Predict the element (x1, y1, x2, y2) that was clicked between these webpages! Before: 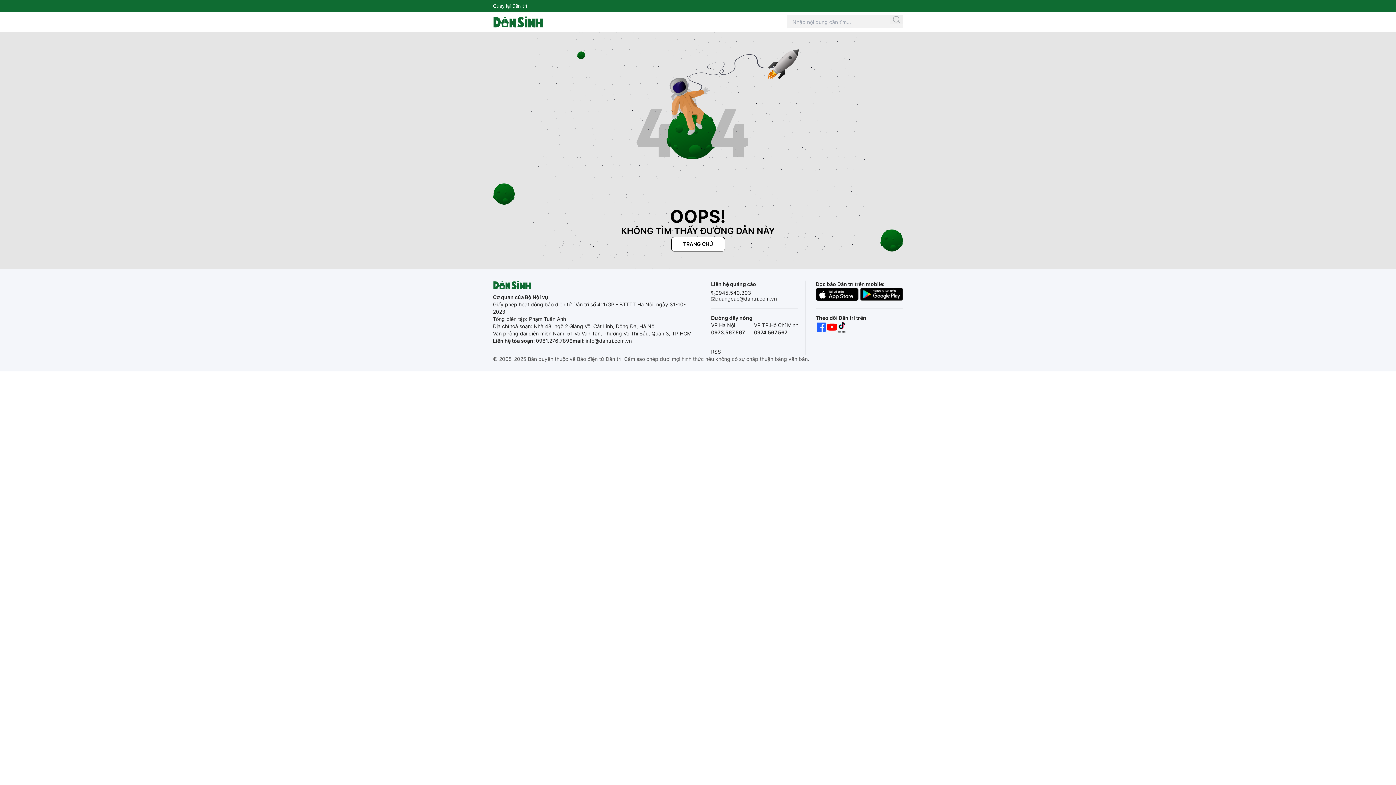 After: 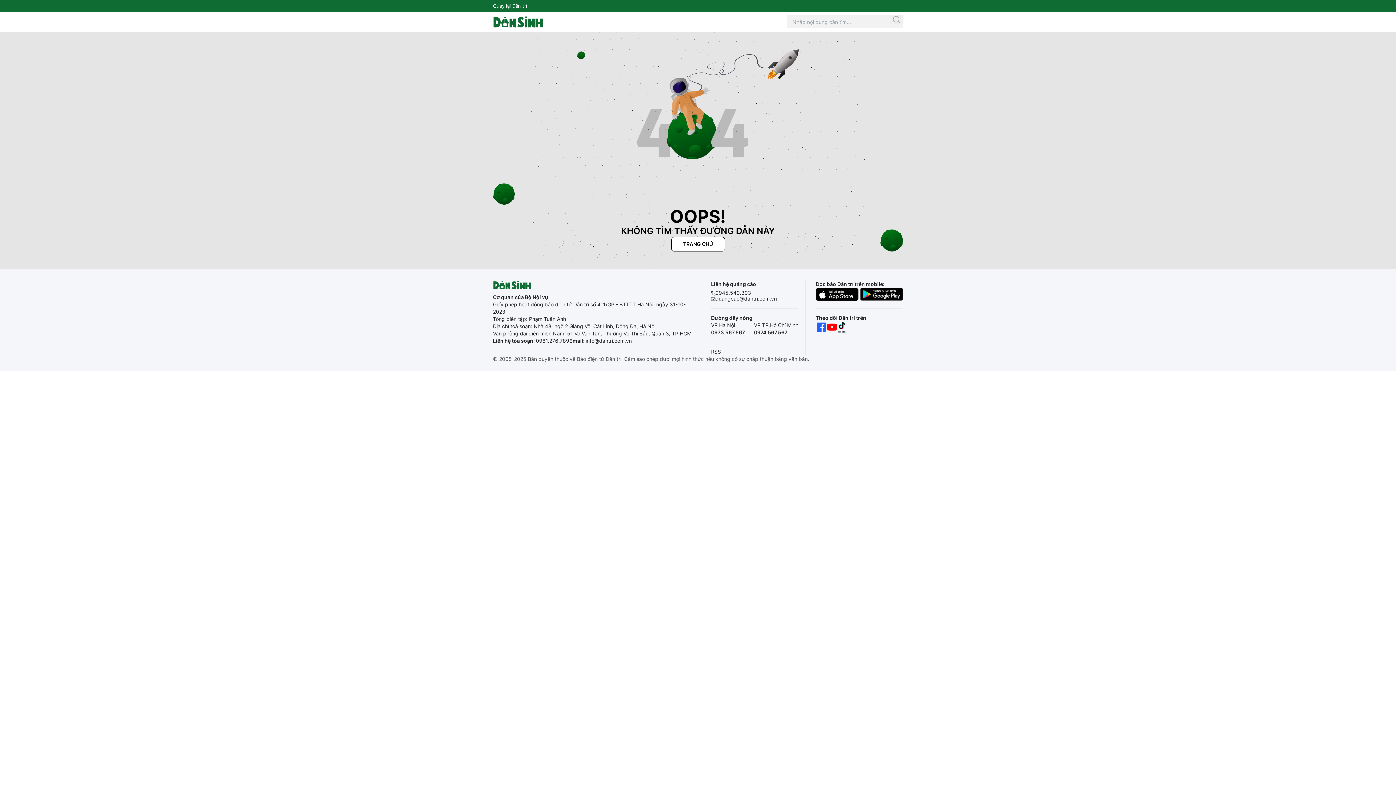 Action: bbox: (816, 287, 858, 300)